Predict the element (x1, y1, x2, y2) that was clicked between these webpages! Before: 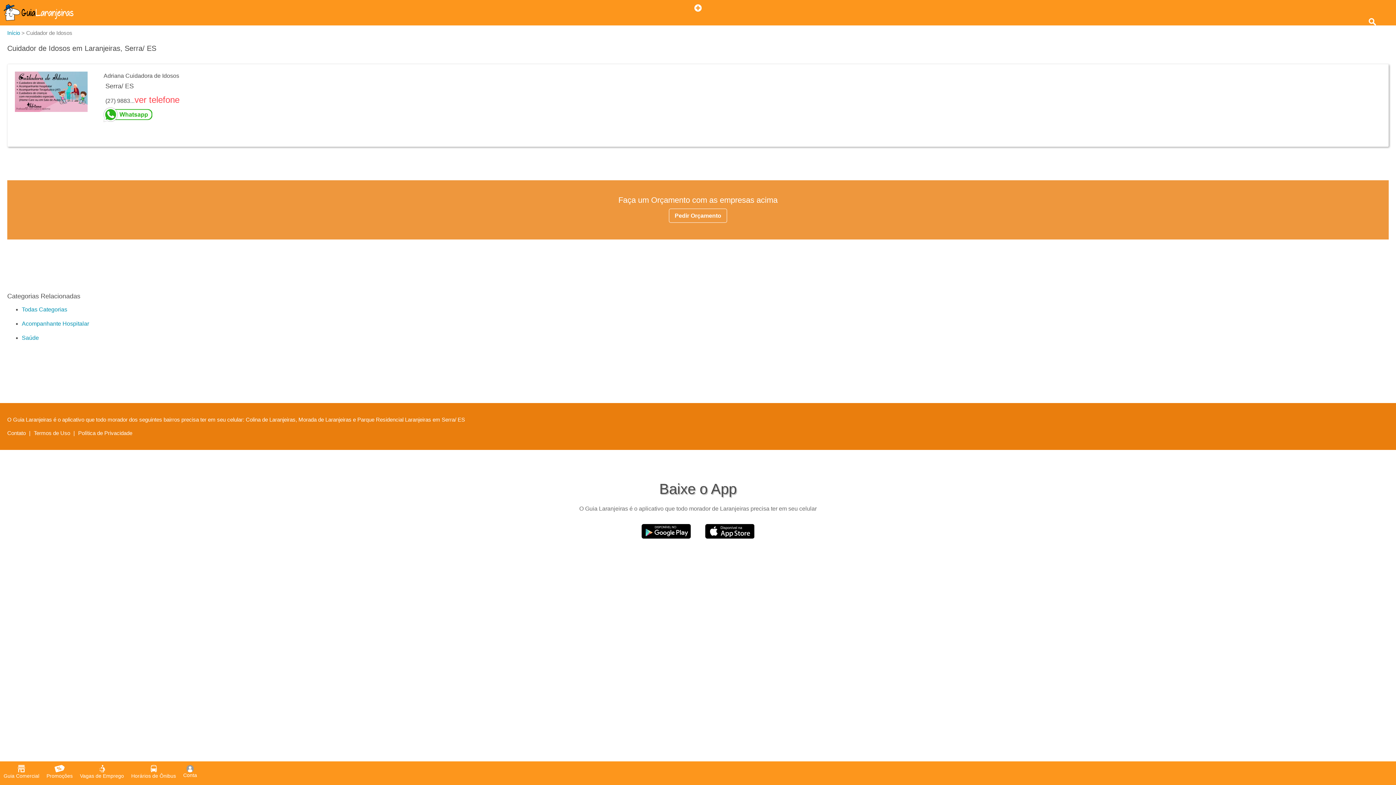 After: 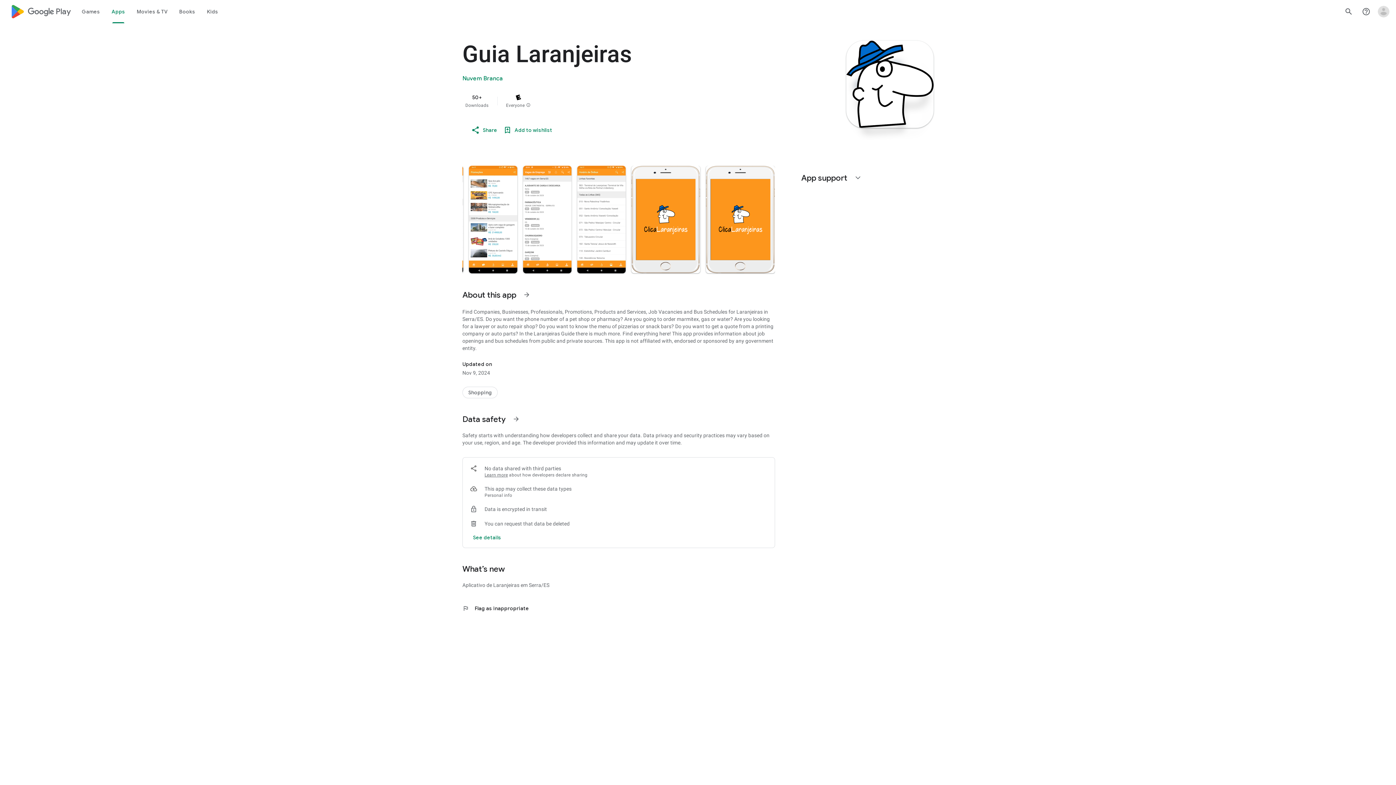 Action: bbox: (641, 524, 690, 539)